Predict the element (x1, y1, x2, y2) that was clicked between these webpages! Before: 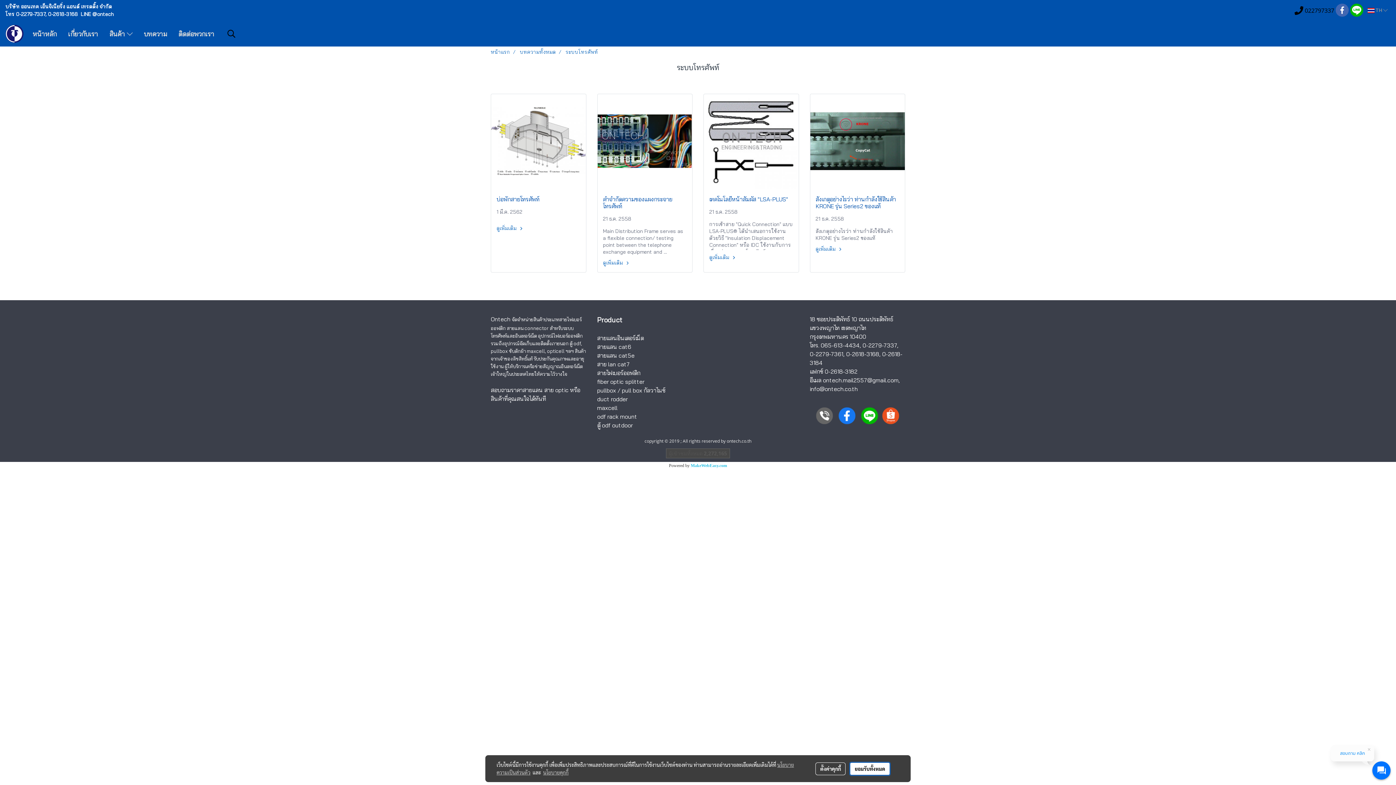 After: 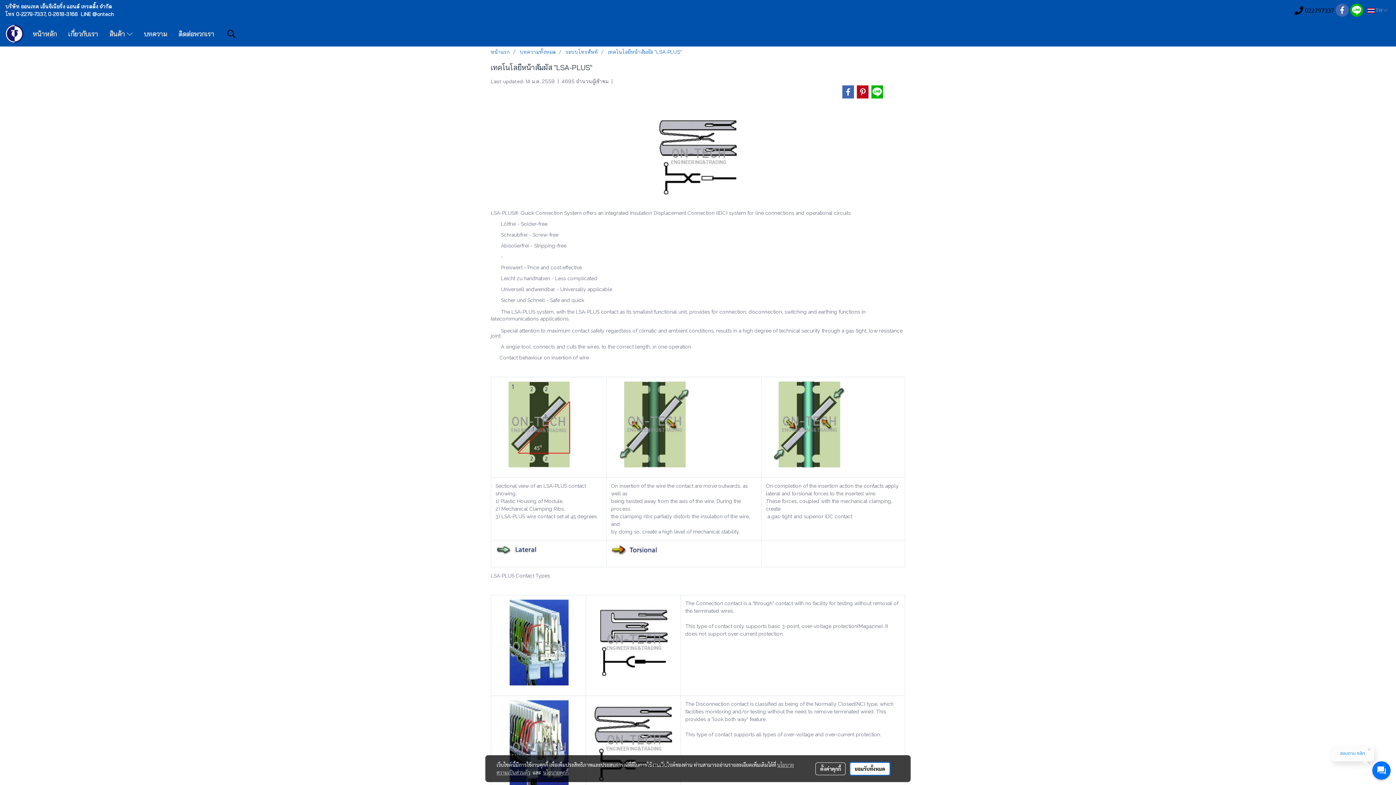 Action: label: เทคโนโลยีหน้าสัมผัส "LSA-PLUS" bbox: (709, 196, 793, 202)